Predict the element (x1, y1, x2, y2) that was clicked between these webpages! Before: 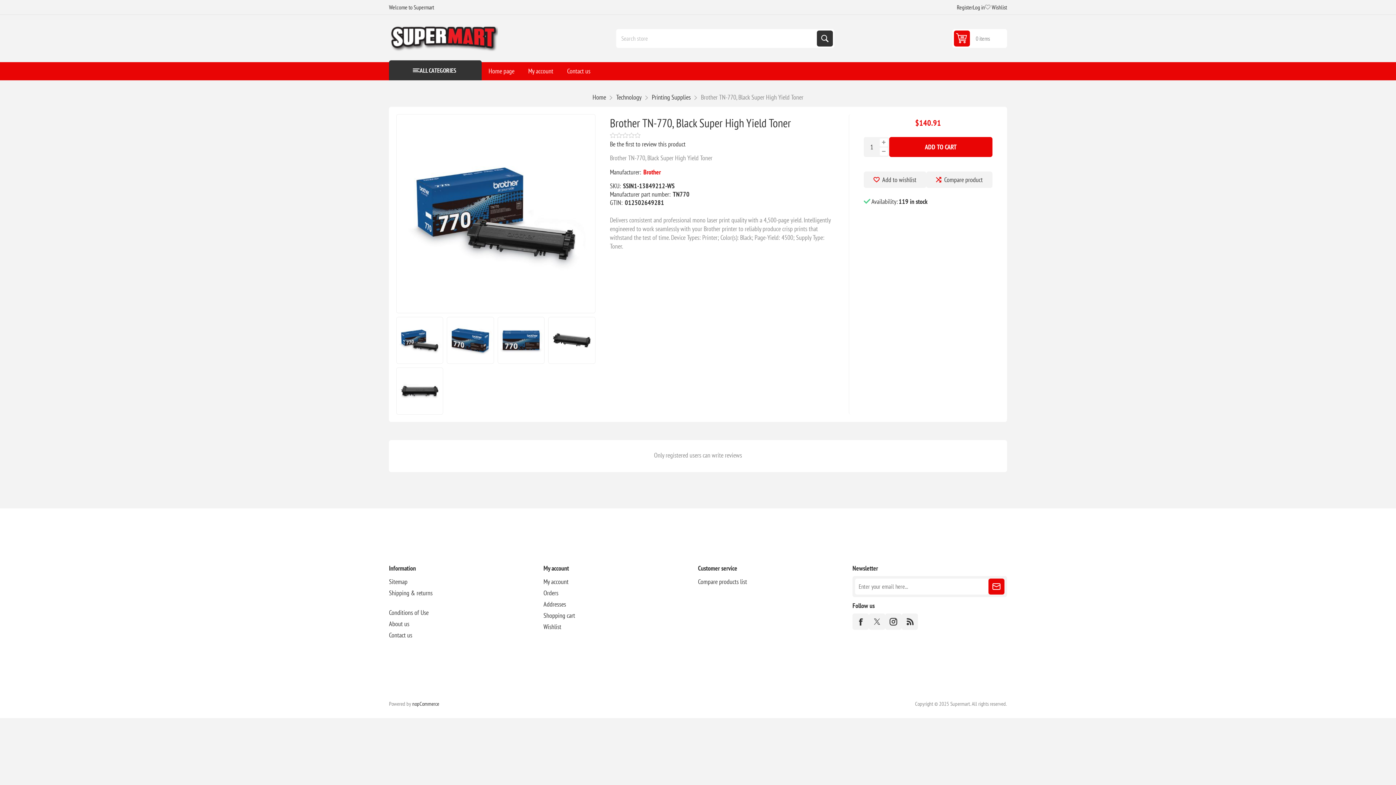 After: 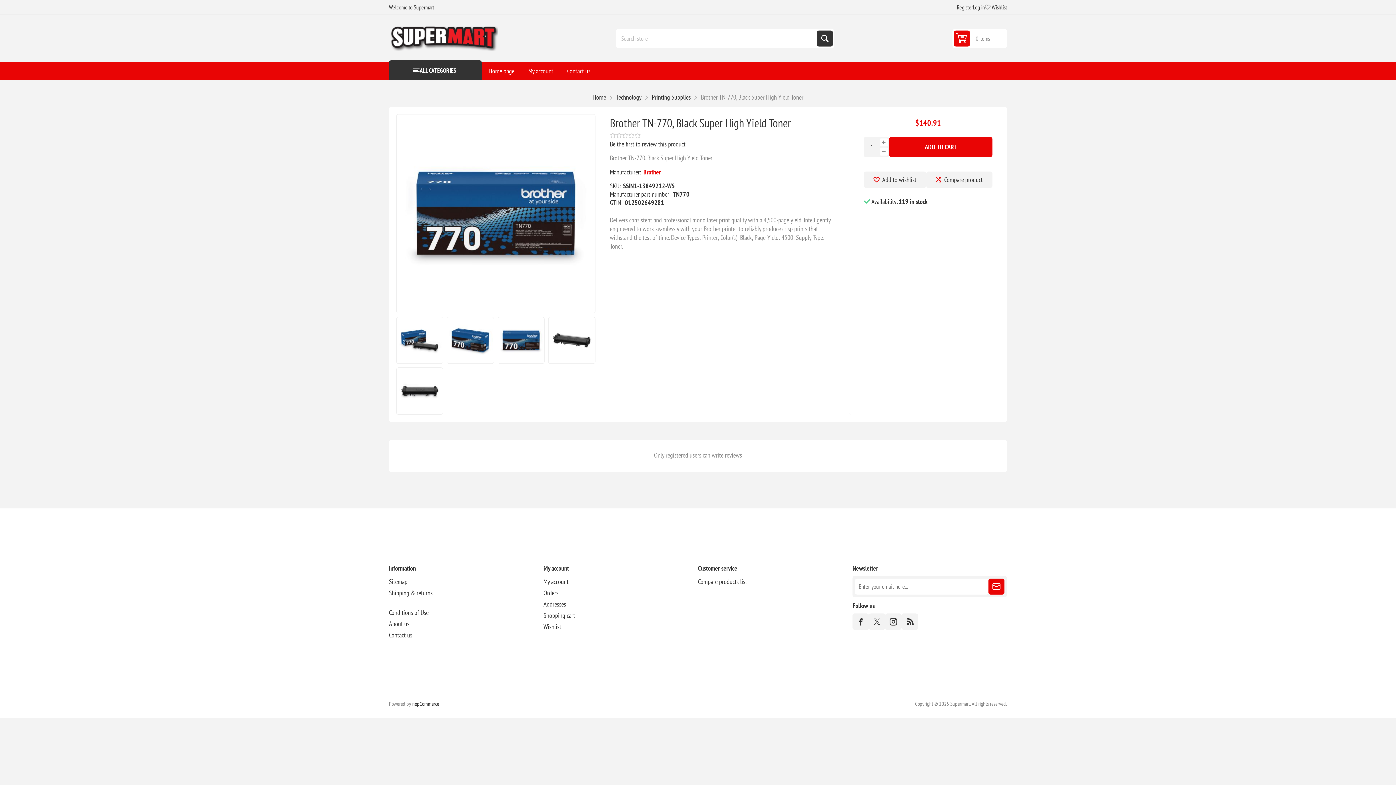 Action: bbox: (497, 317, 544, 364)